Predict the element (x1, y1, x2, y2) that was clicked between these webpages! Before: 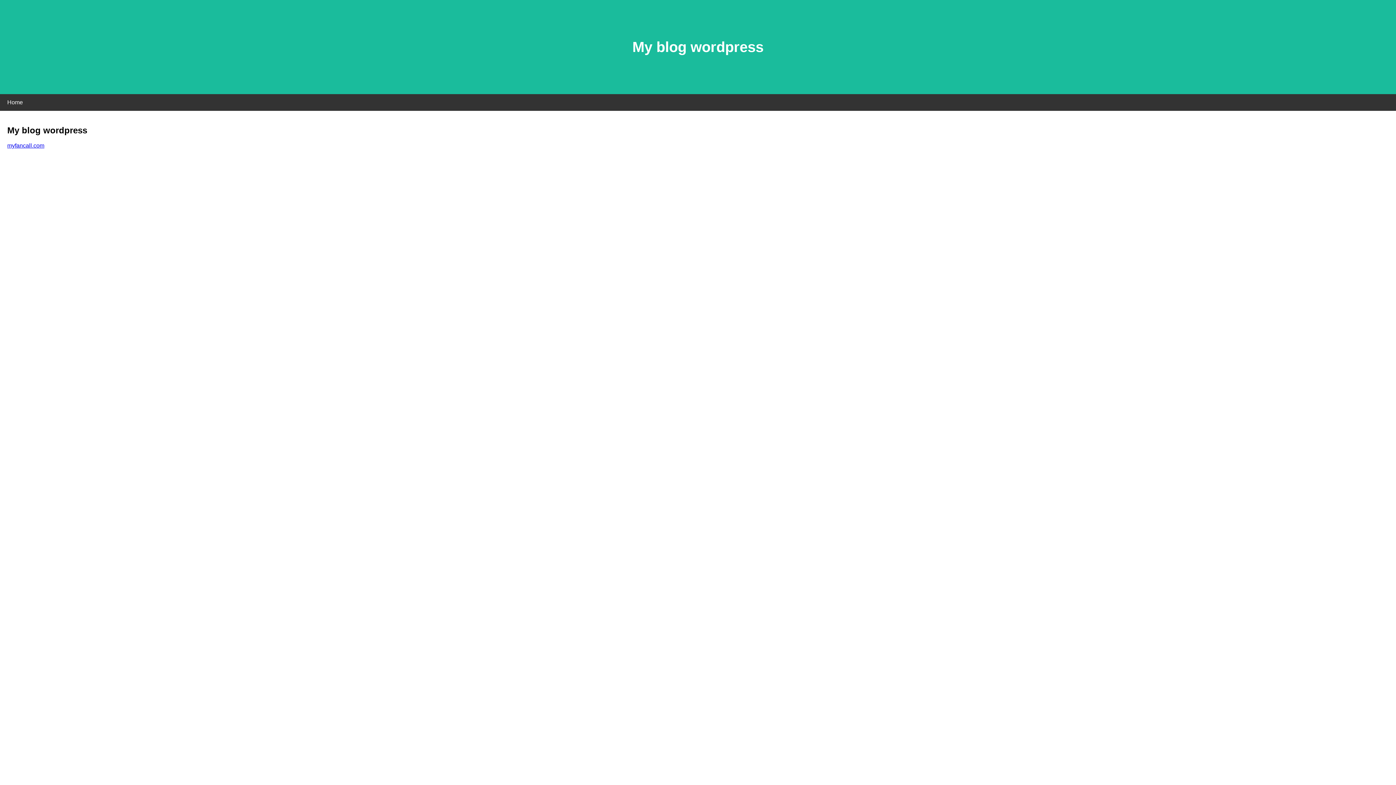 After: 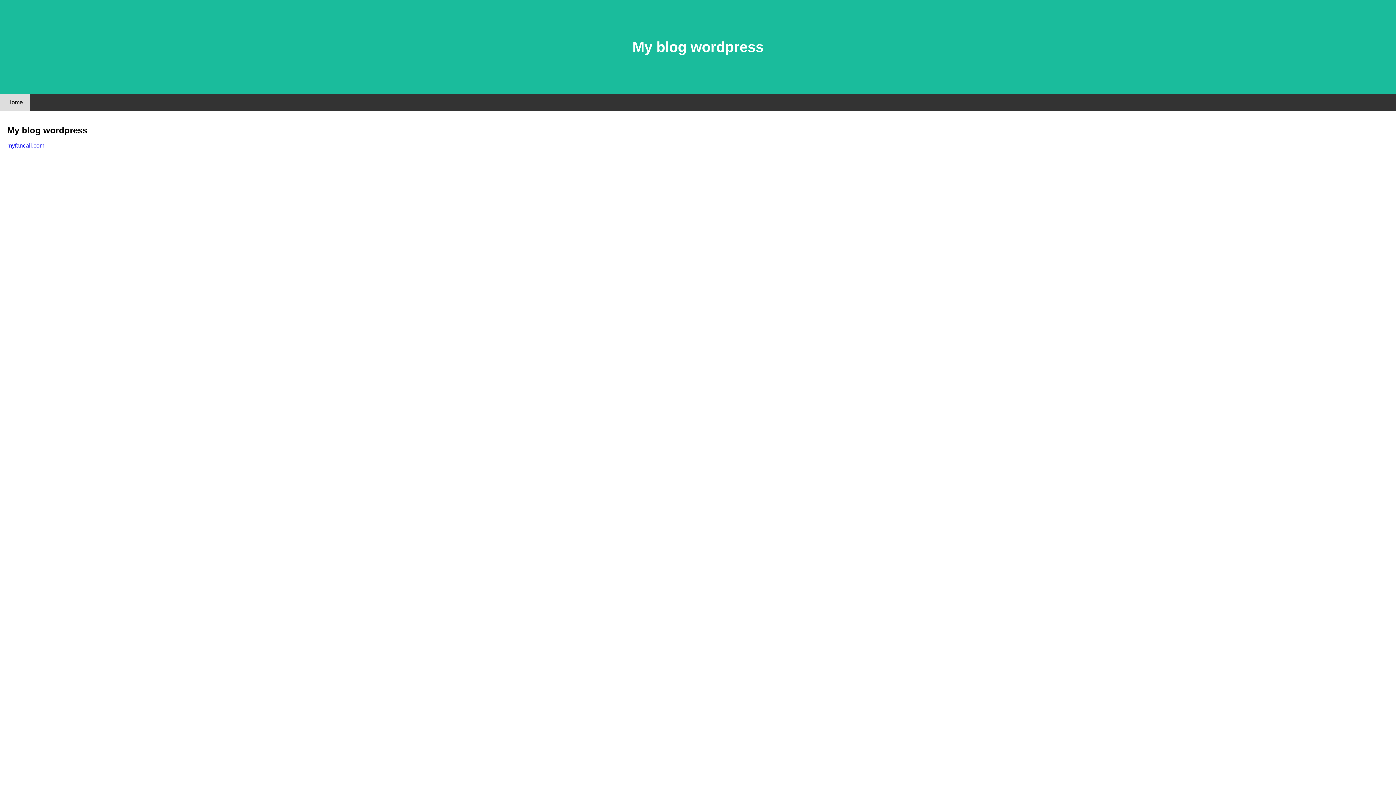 Action: bbox: (0, 94, 30, 110) label: Home